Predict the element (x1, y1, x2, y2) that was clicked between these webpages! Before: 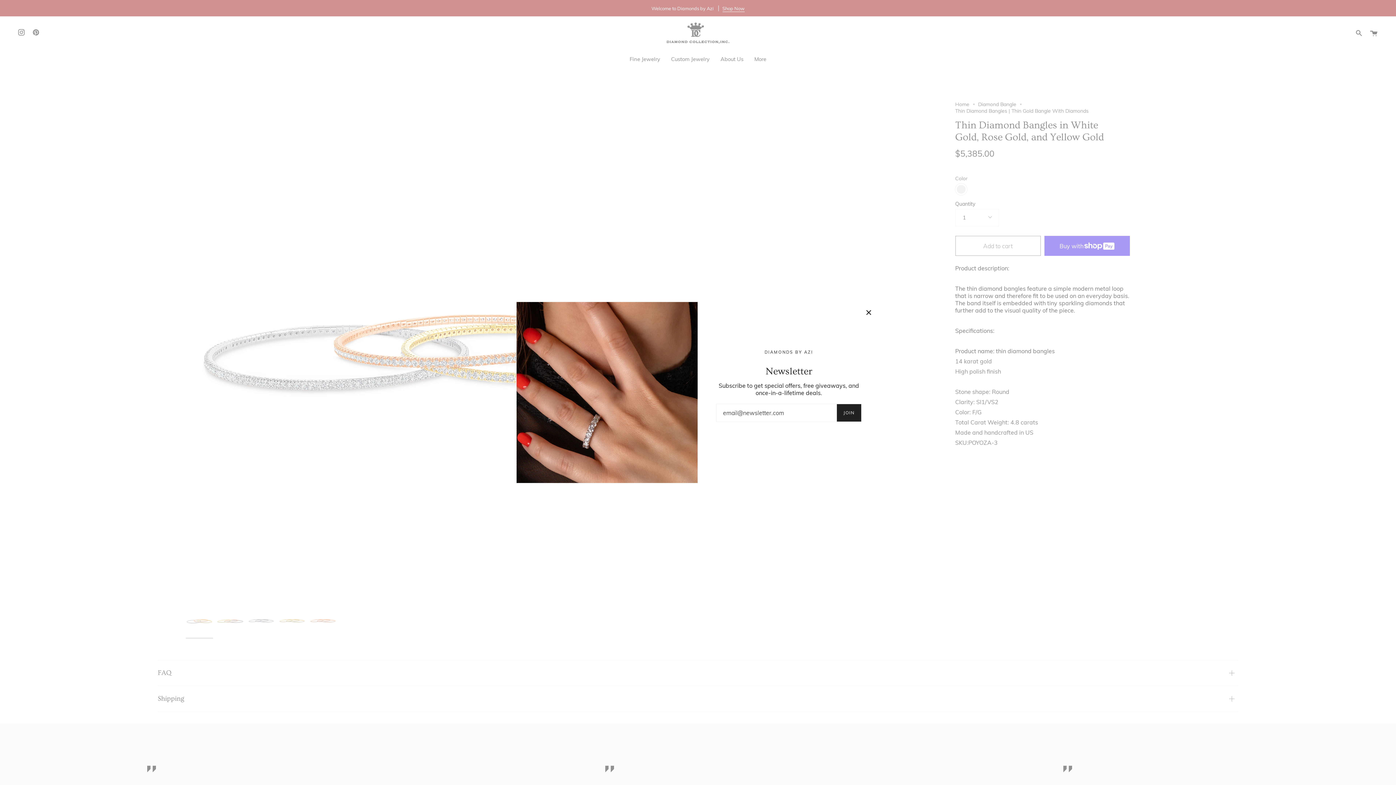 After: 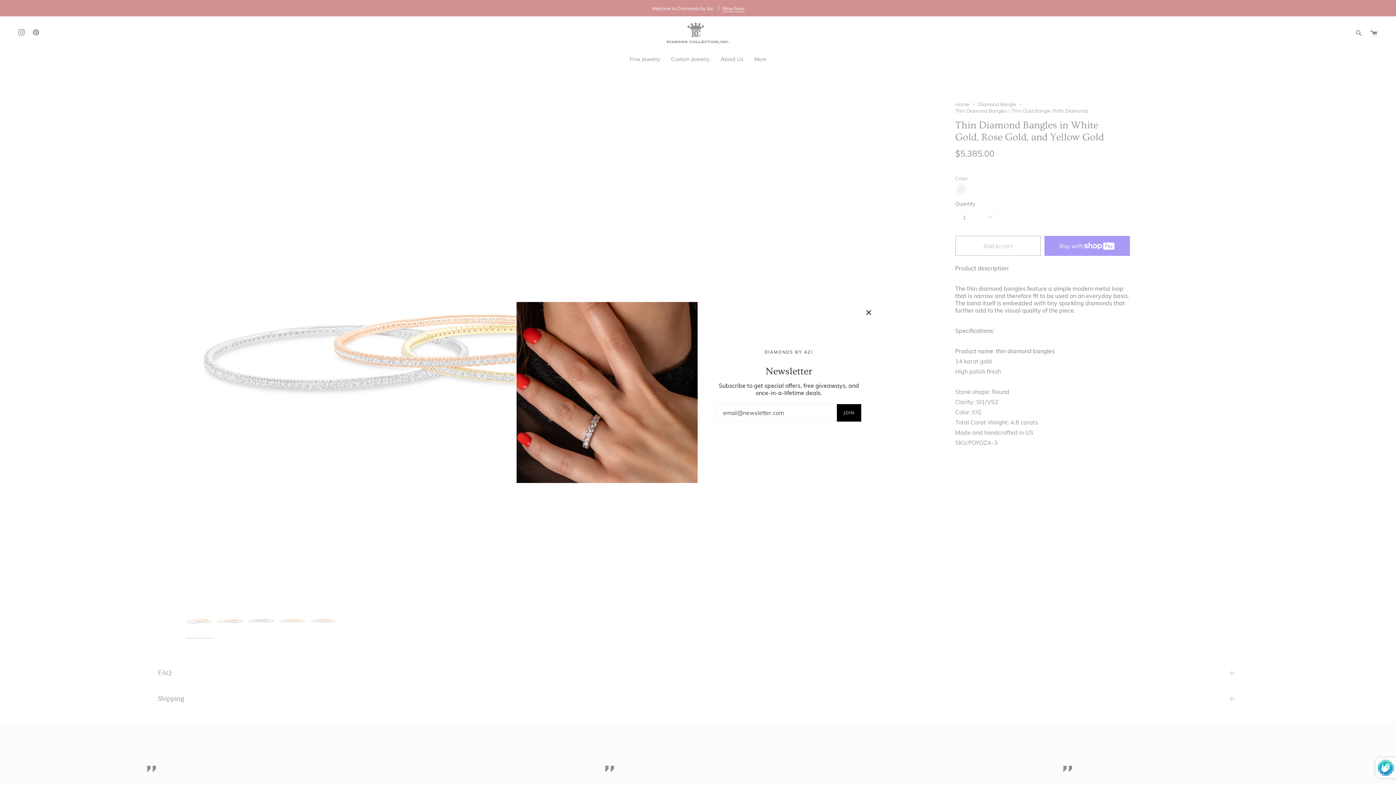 Action: label: JOIN bbox: (837, 404, 861, 421)